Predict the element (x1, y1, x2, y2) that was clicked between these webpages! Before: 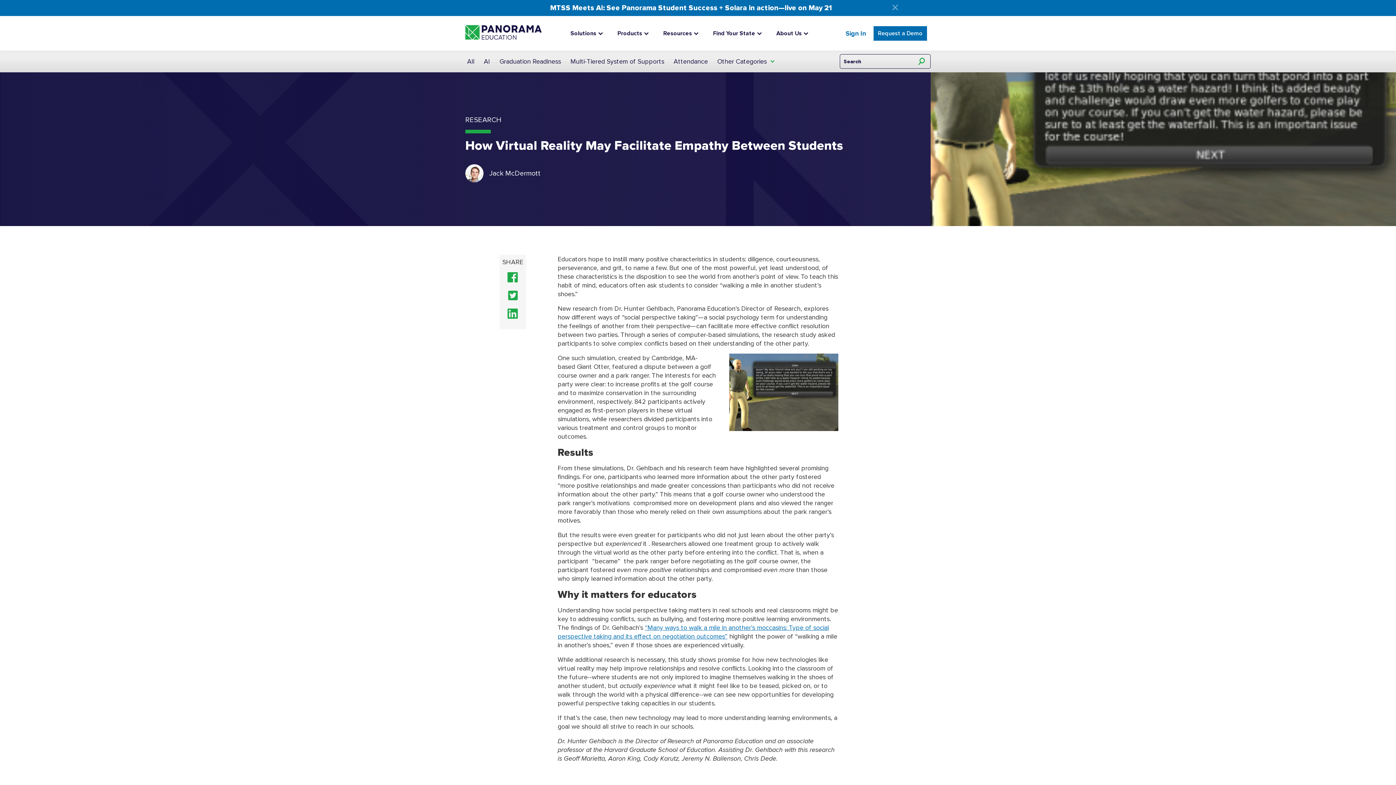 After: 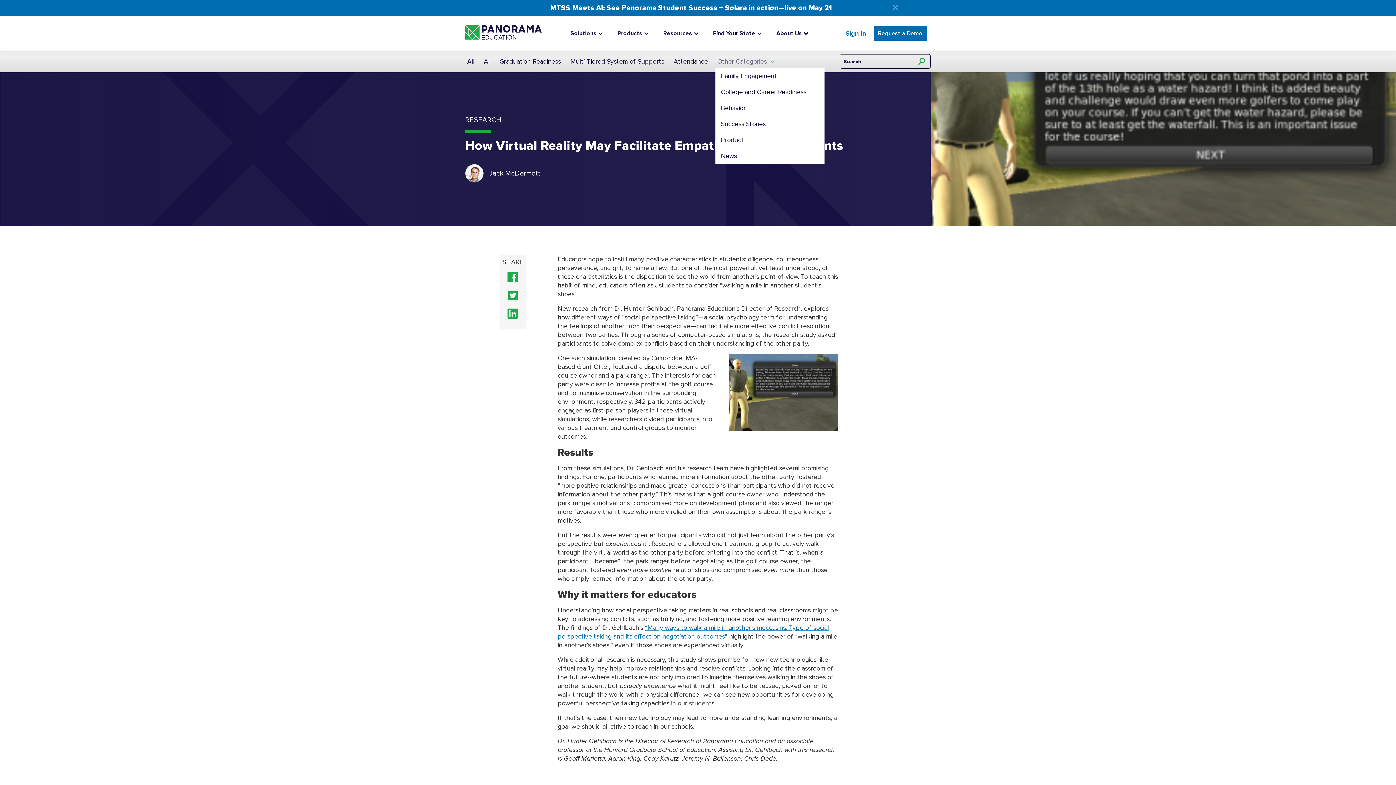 Action: label: Other Categories bbox: (715, 53, 776, 69)